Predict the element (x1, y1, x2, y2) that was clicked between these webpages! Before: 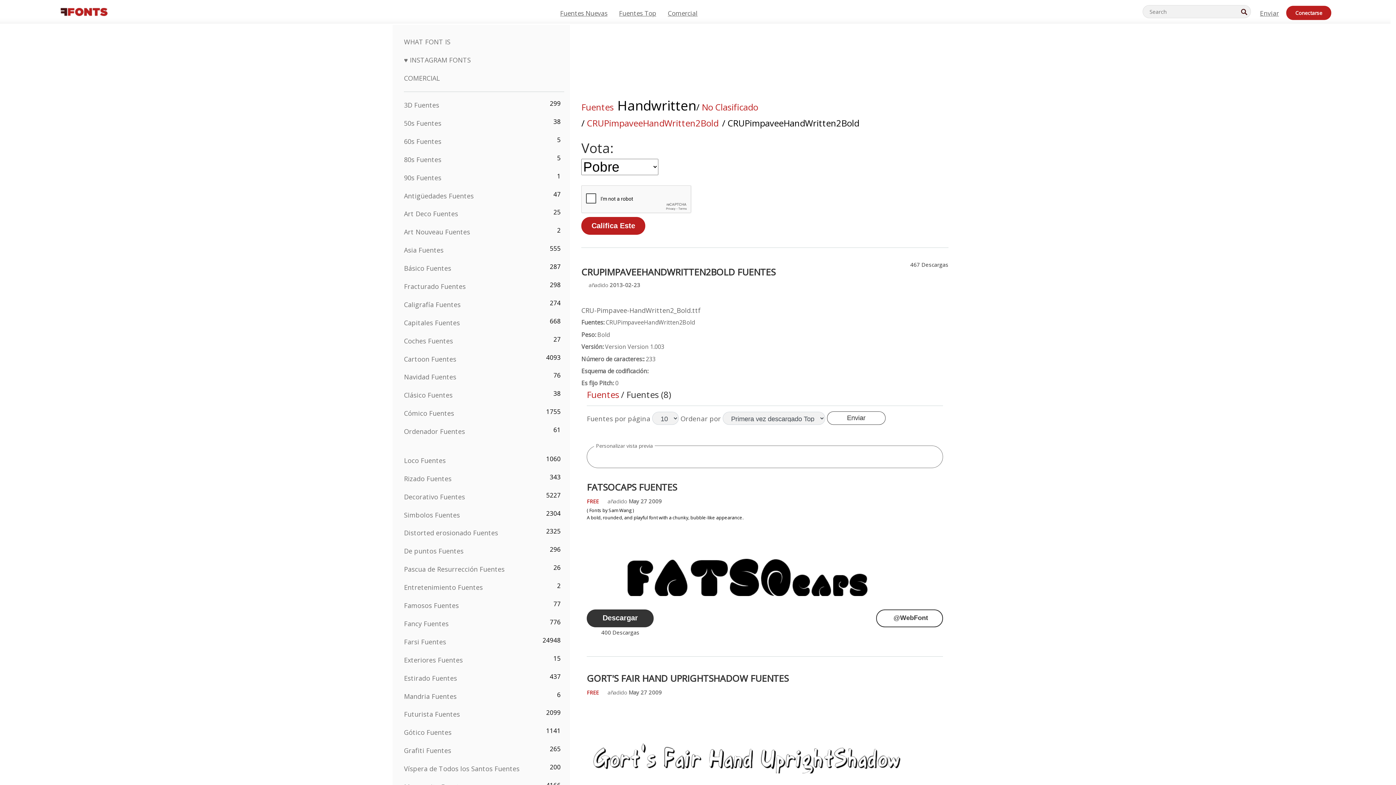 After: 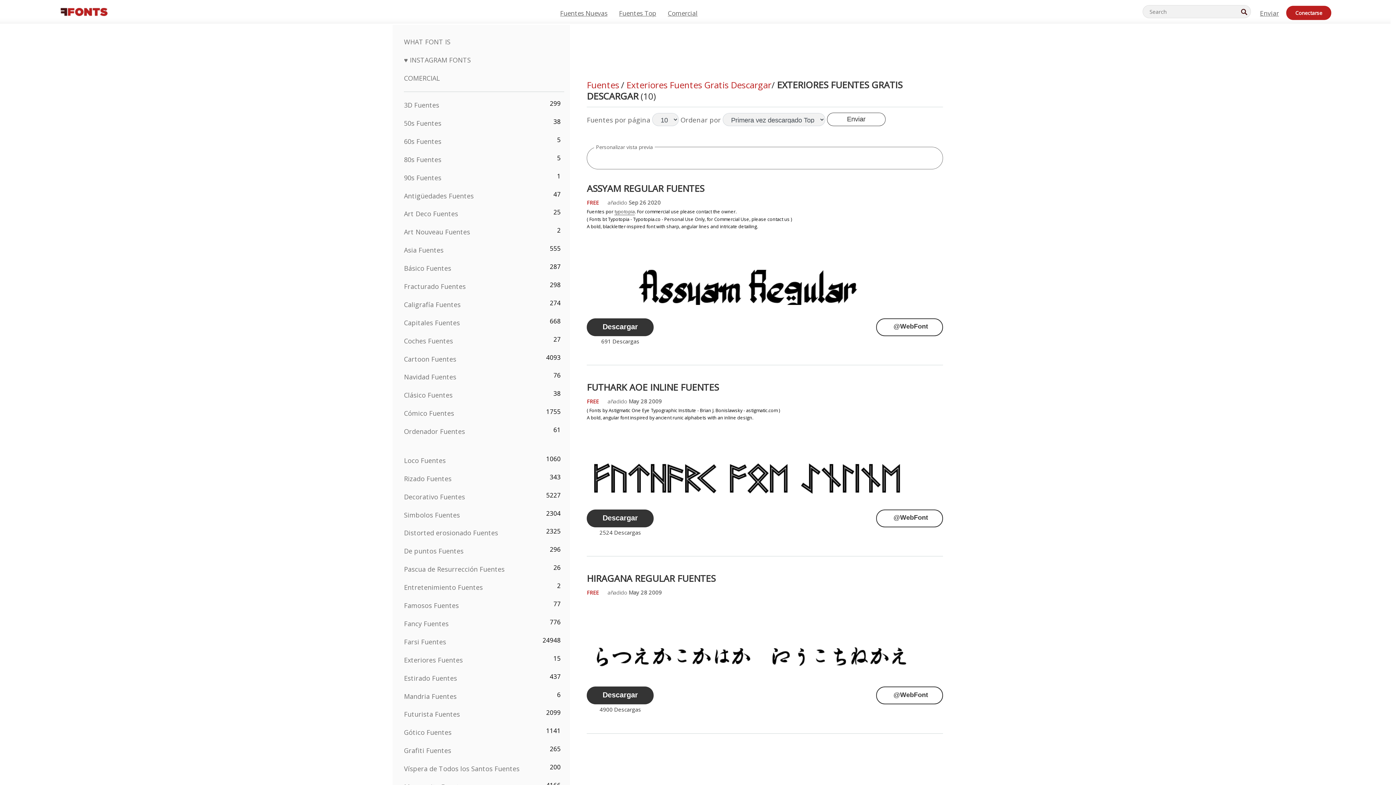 Action: bbox: (404, 655, 462, 664) label: Exteriores Fuentes